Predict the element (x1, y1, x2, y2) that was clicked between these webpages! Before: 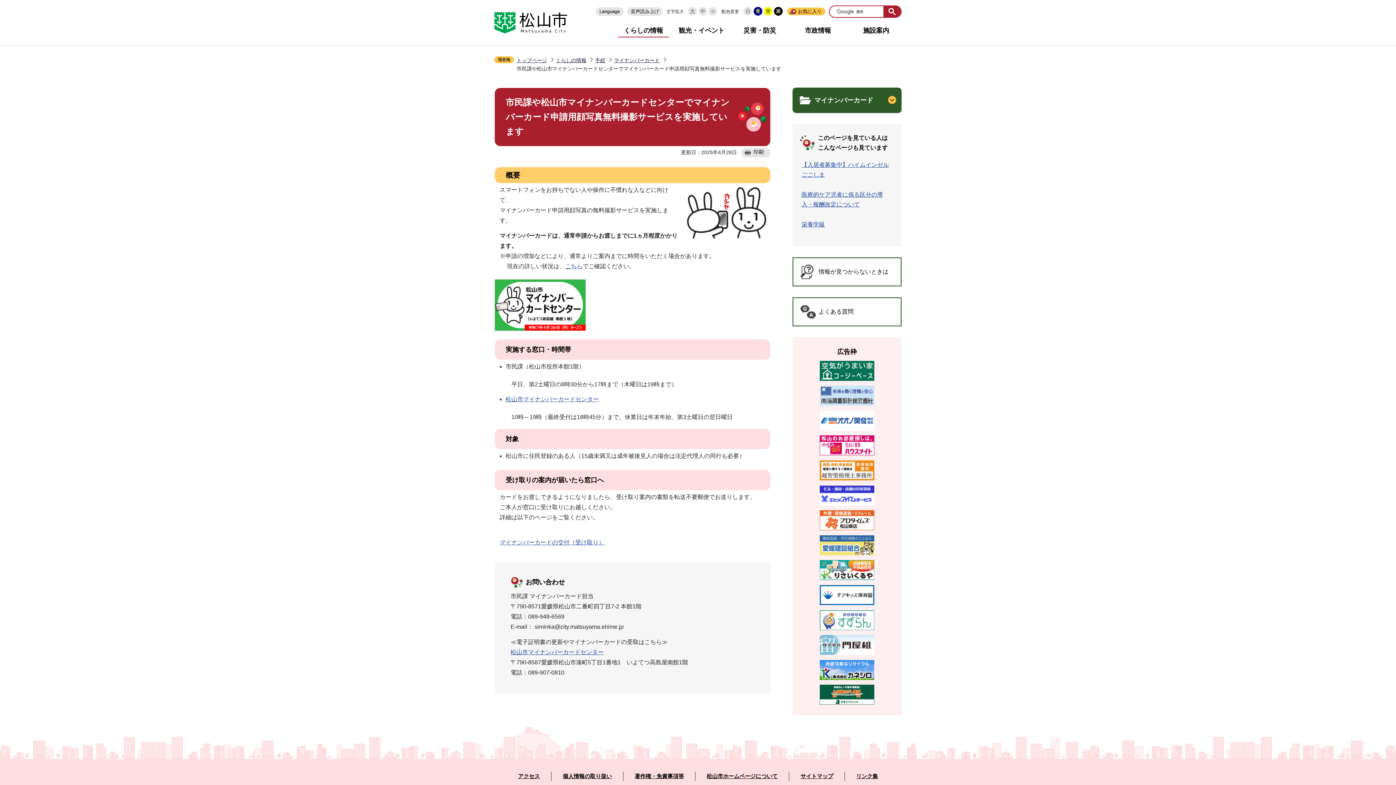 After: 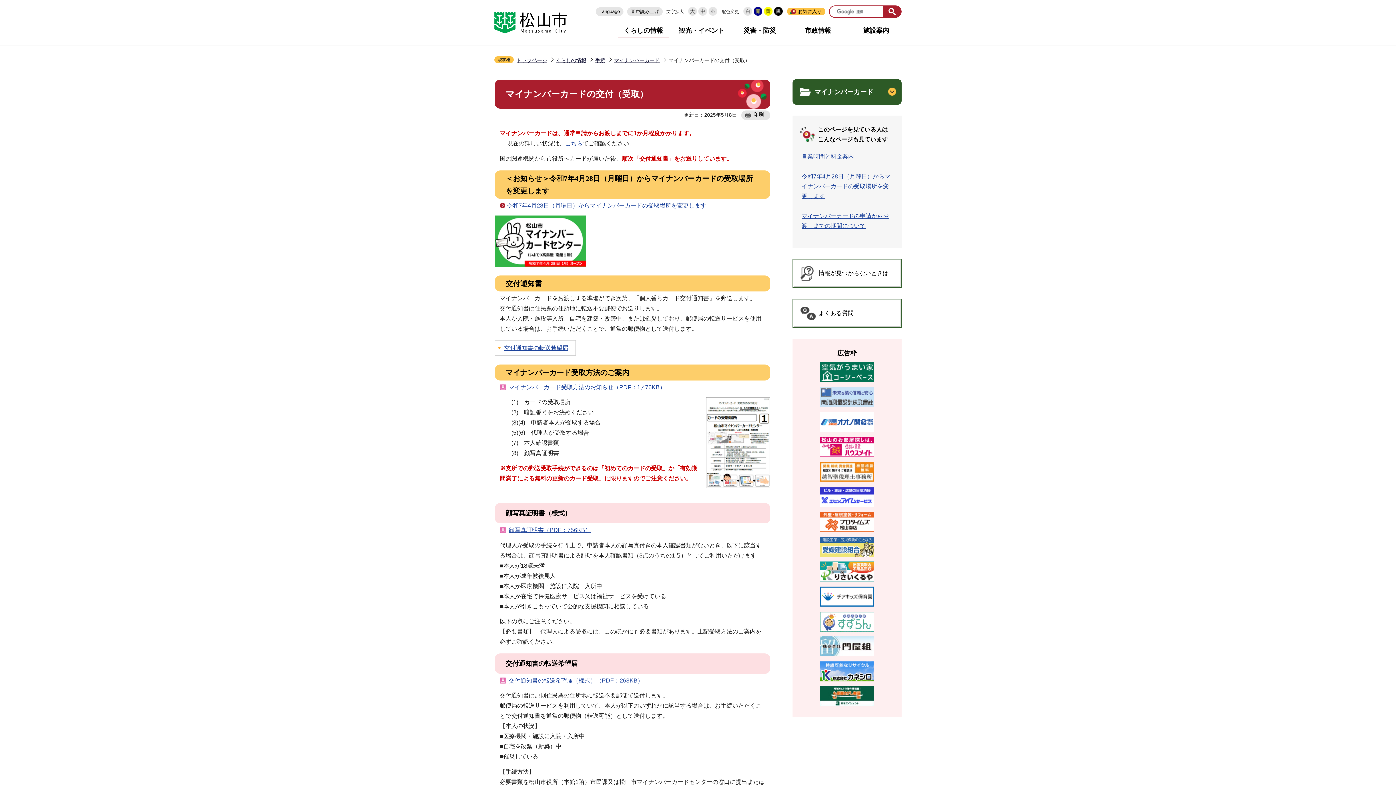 Action: label: マイナンバーカードの交付（受け取り） bbox: (499, 539, 604, 545)